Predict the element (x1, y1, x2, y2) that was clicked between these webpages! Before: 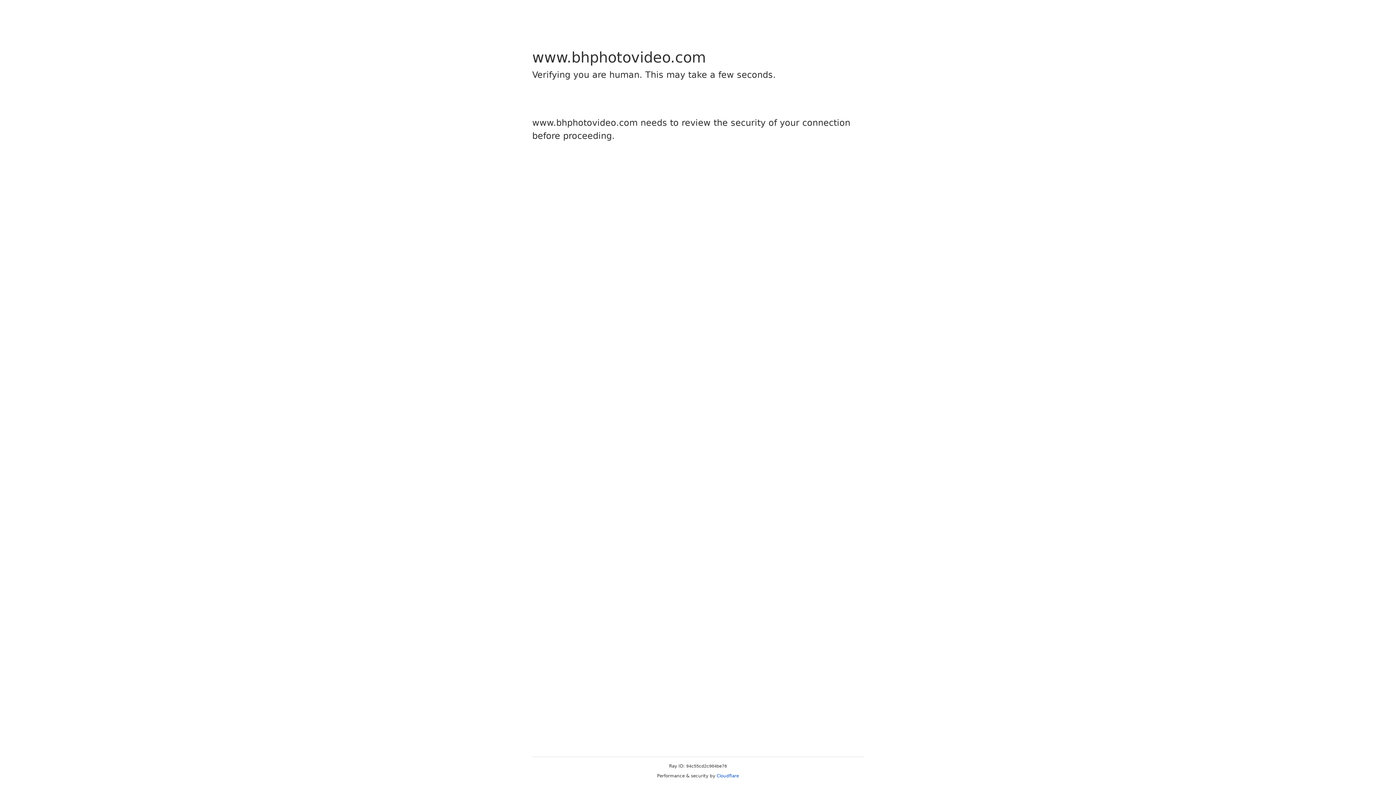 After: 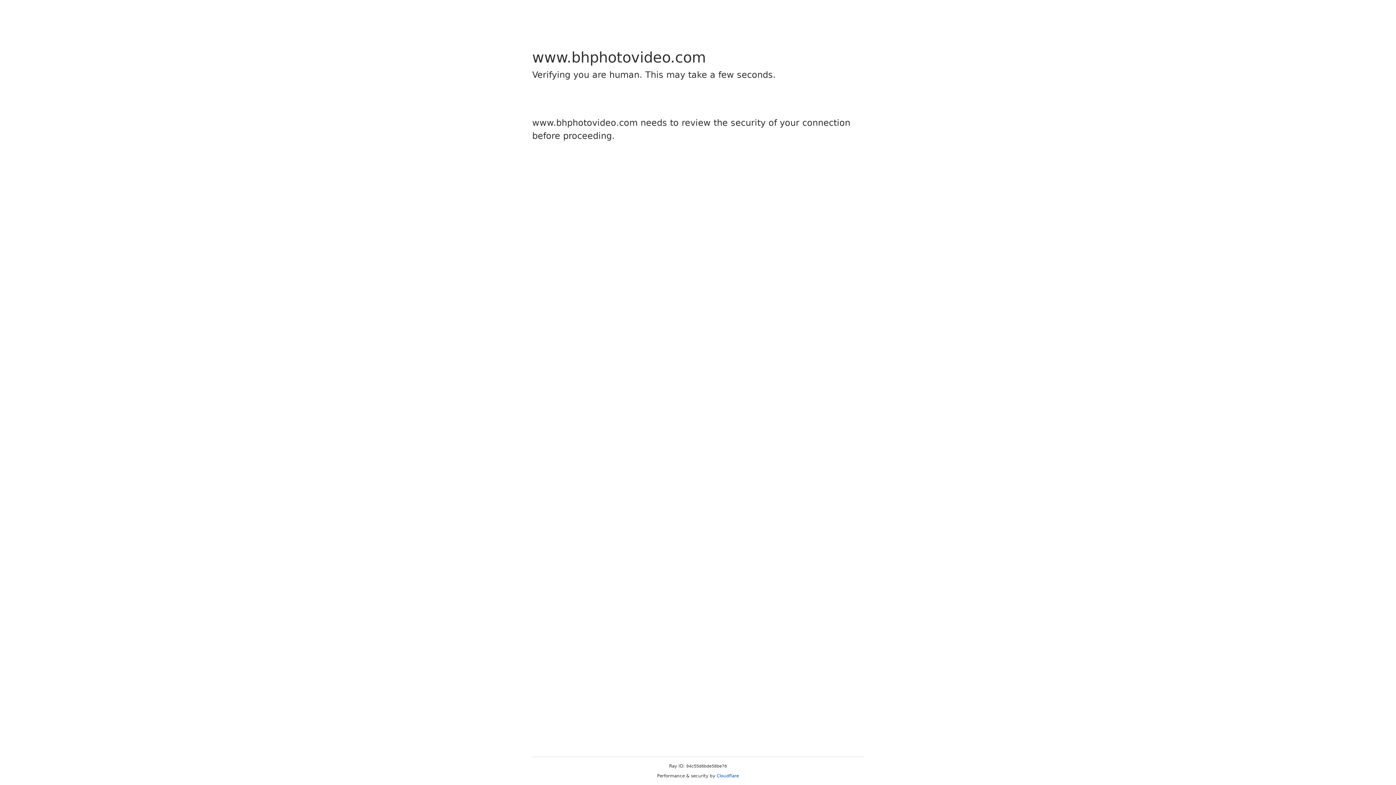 Action: label: Cloudflare bbox: (716, 773, 739, 778)